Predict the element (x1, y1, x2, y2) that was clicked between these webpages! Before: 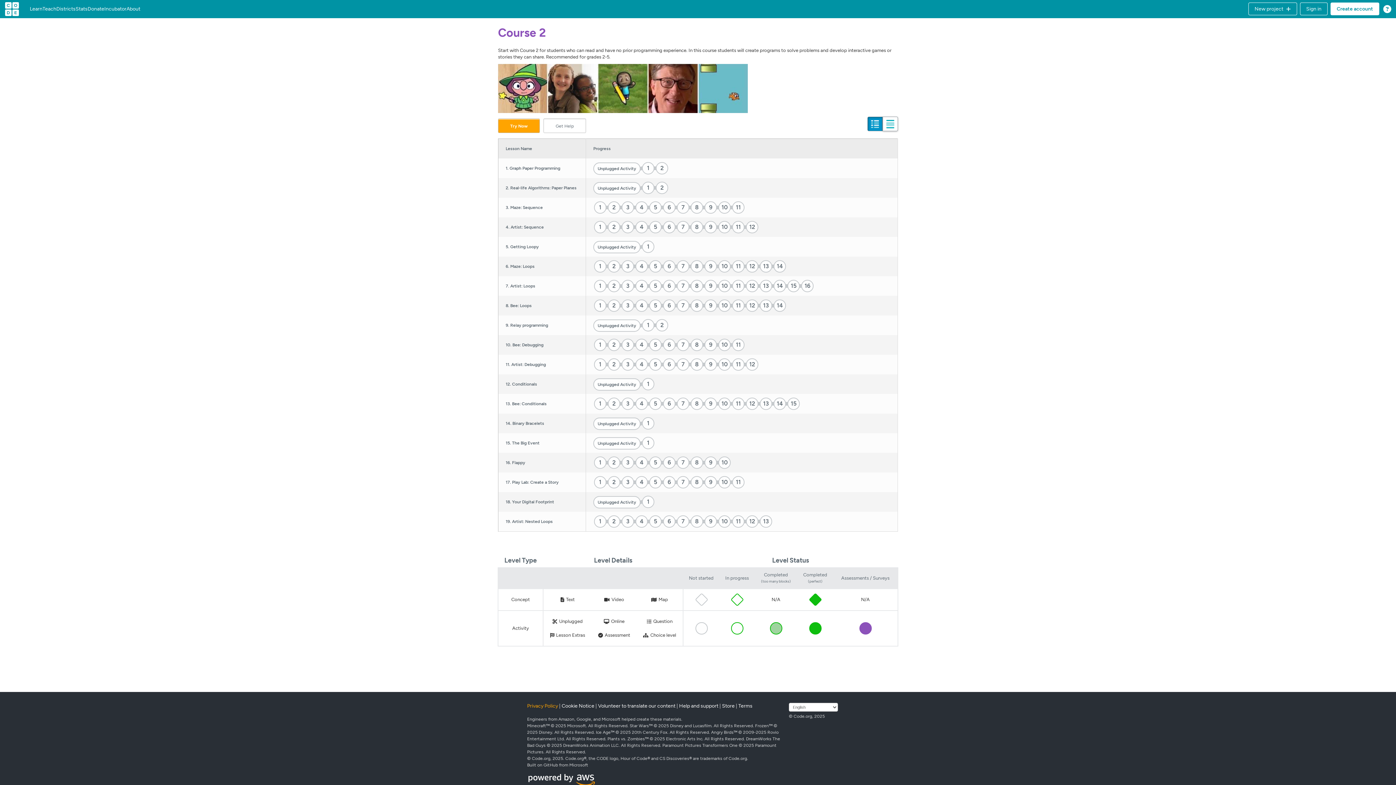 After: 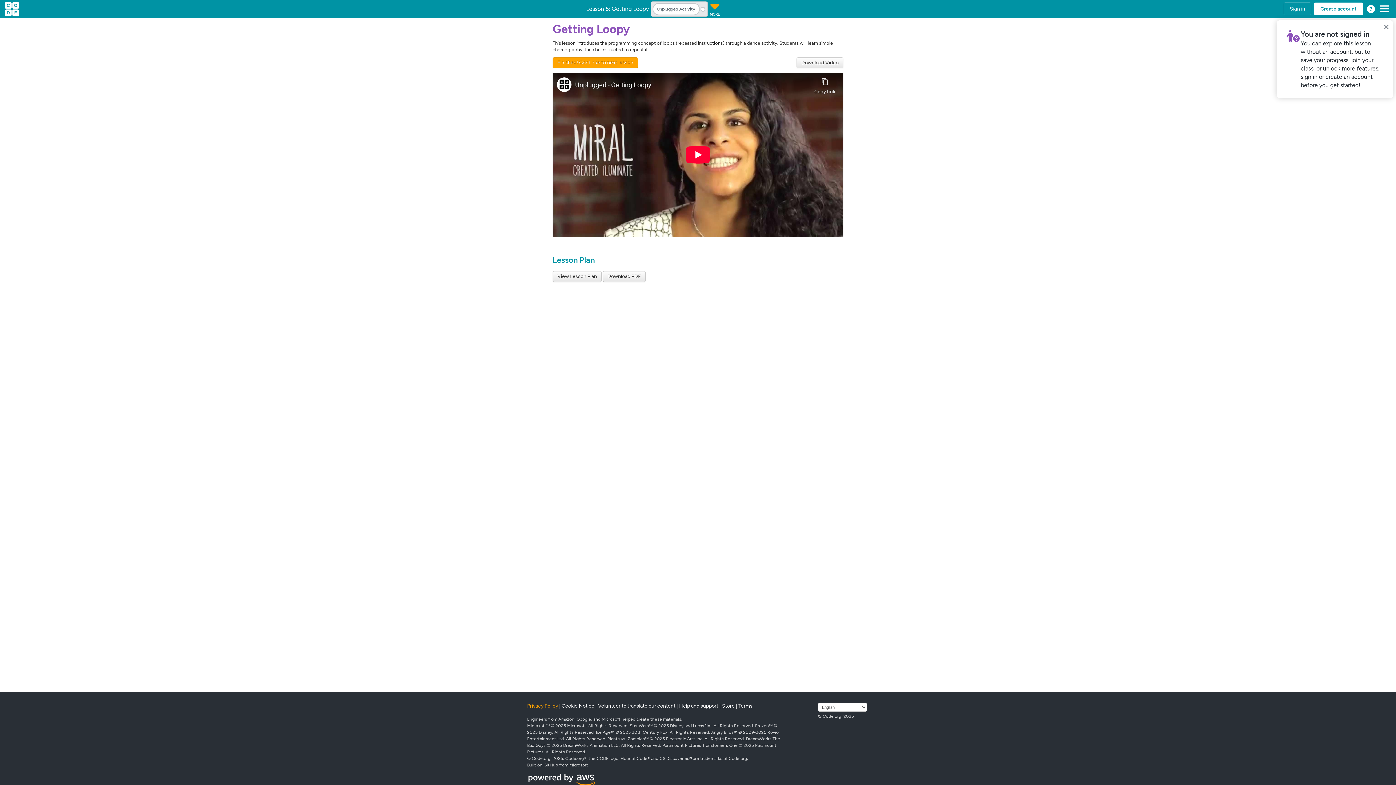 Action: bbox: (593, 240, 640, 254) label: Level undefined Lesson Getting Loopy